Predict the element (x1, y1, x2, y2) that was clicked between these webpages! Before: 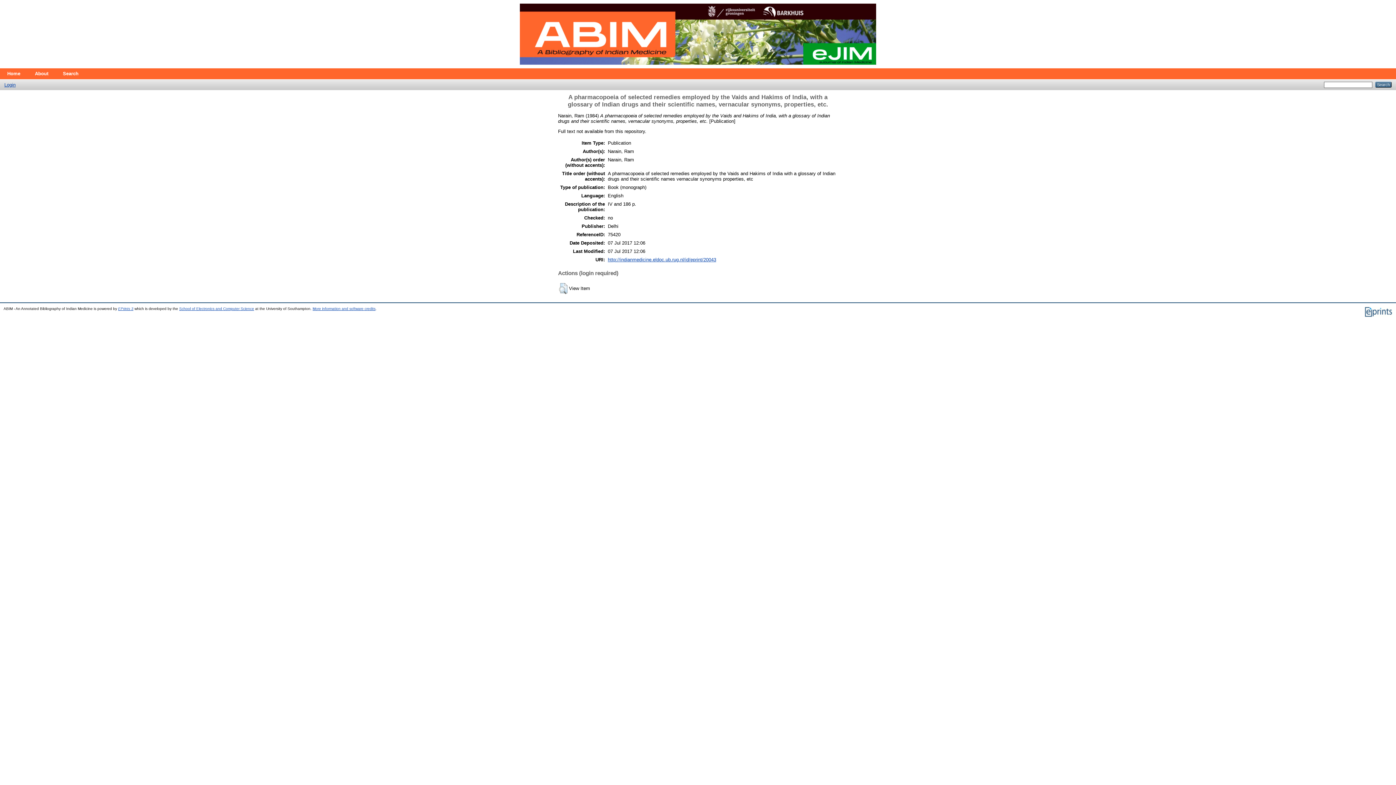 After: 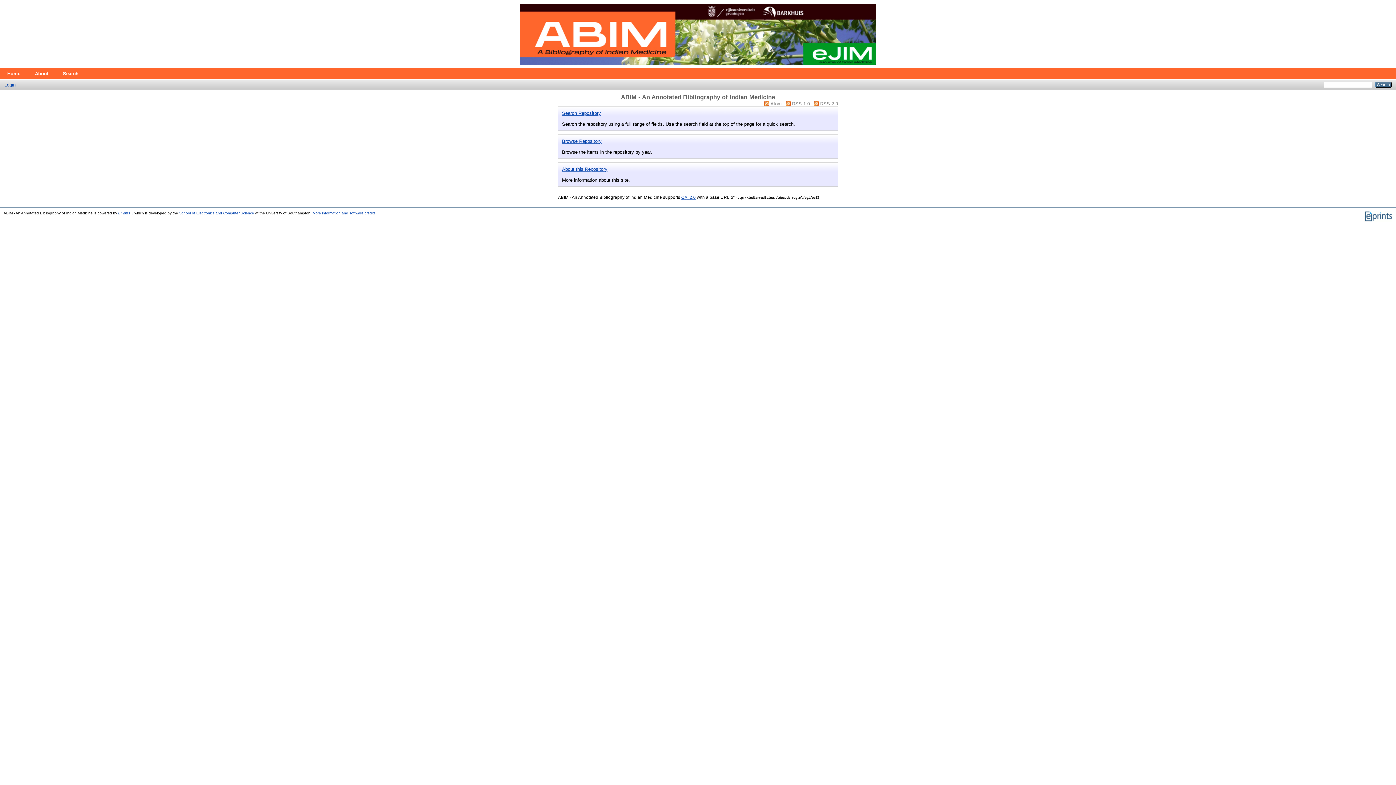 Action: bbox: (0, 68, 27, 79) label: Home